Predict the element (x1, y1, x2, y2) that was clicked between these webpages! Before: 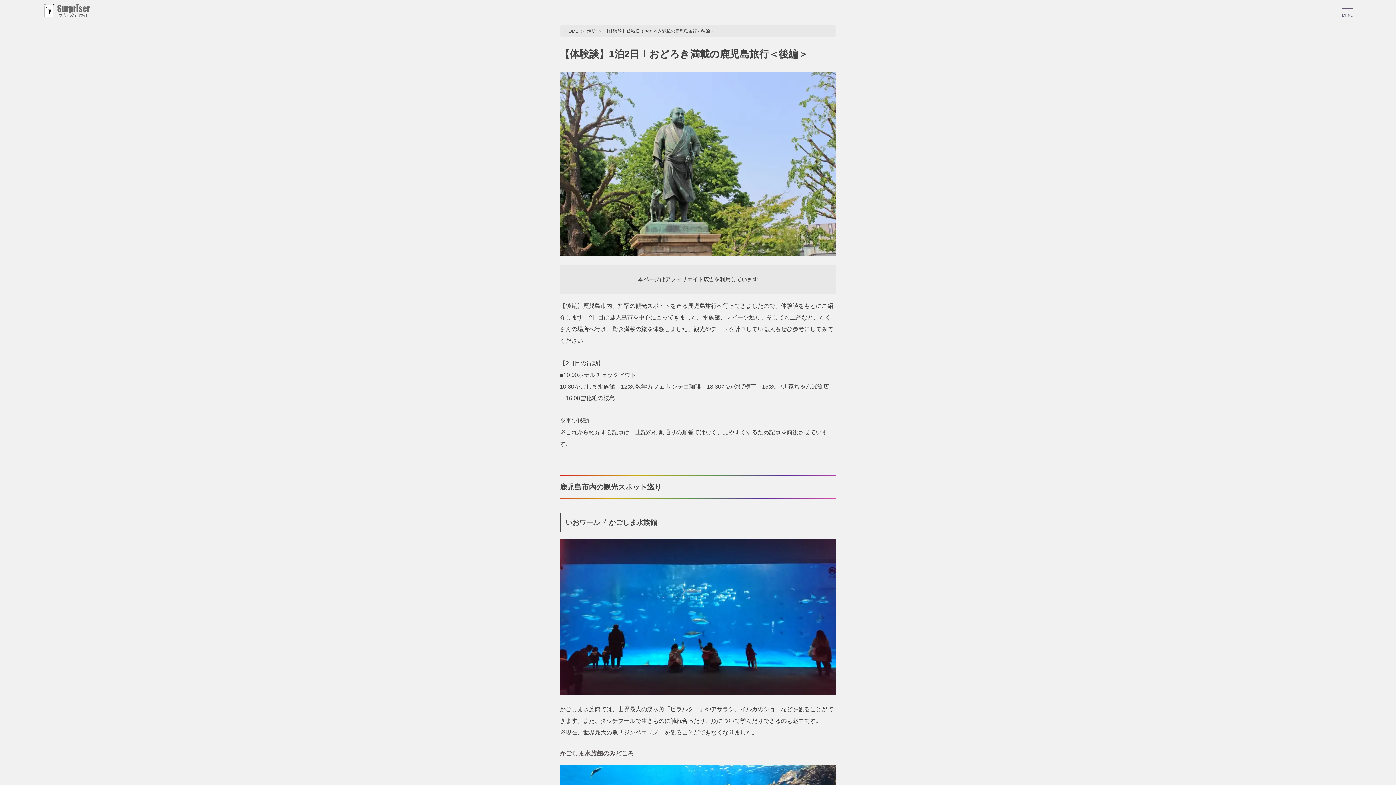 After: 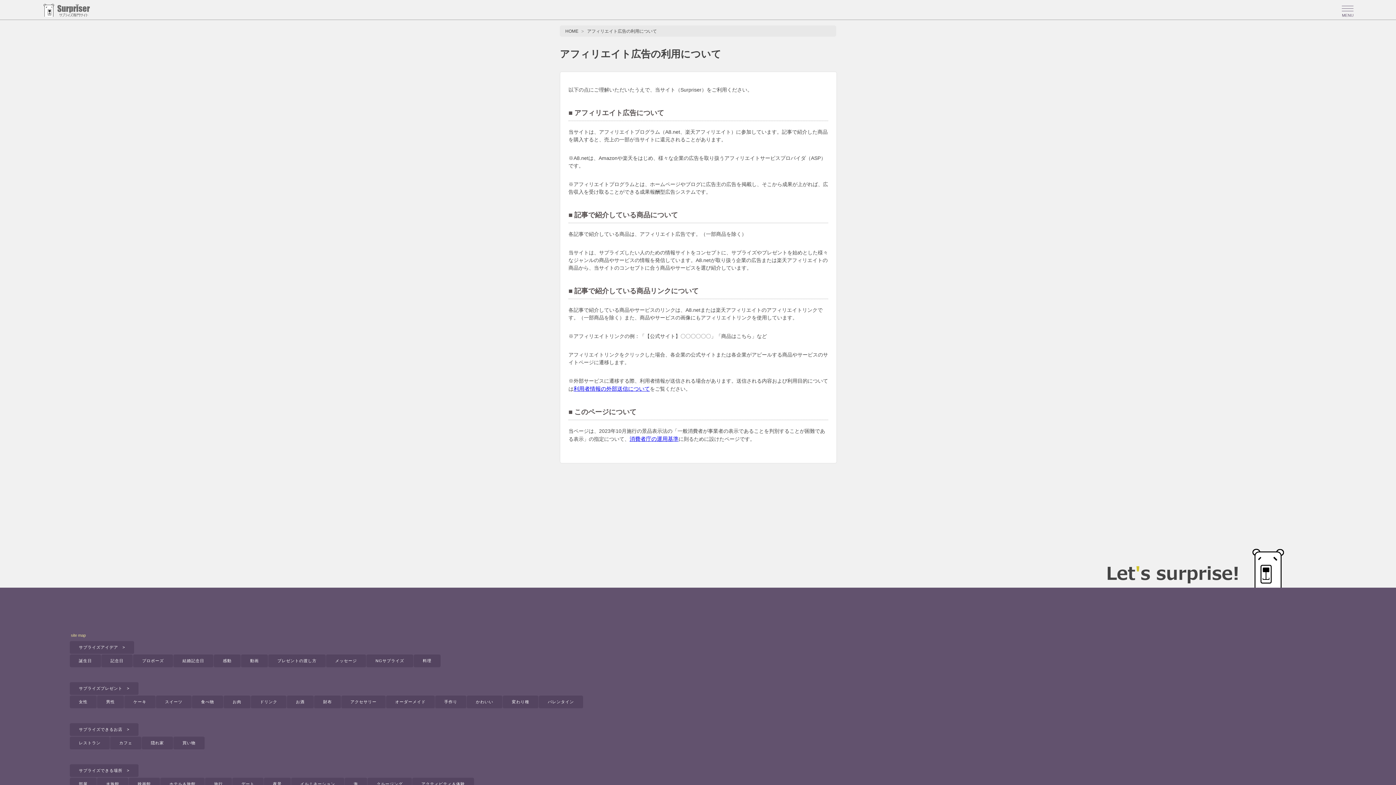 Action: bbox: (638, 276, 758, 282) label: 本ページはアフィリエイト広告を利用しています